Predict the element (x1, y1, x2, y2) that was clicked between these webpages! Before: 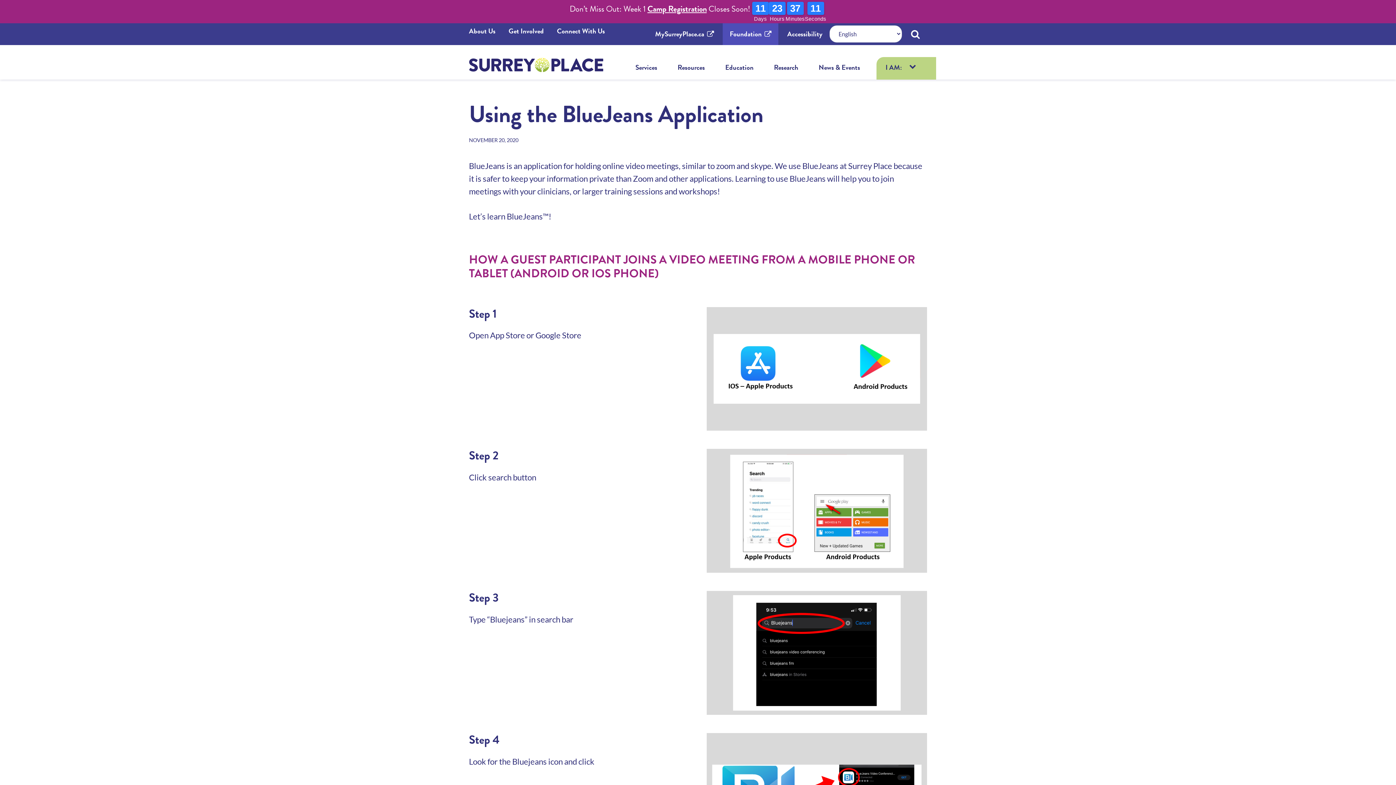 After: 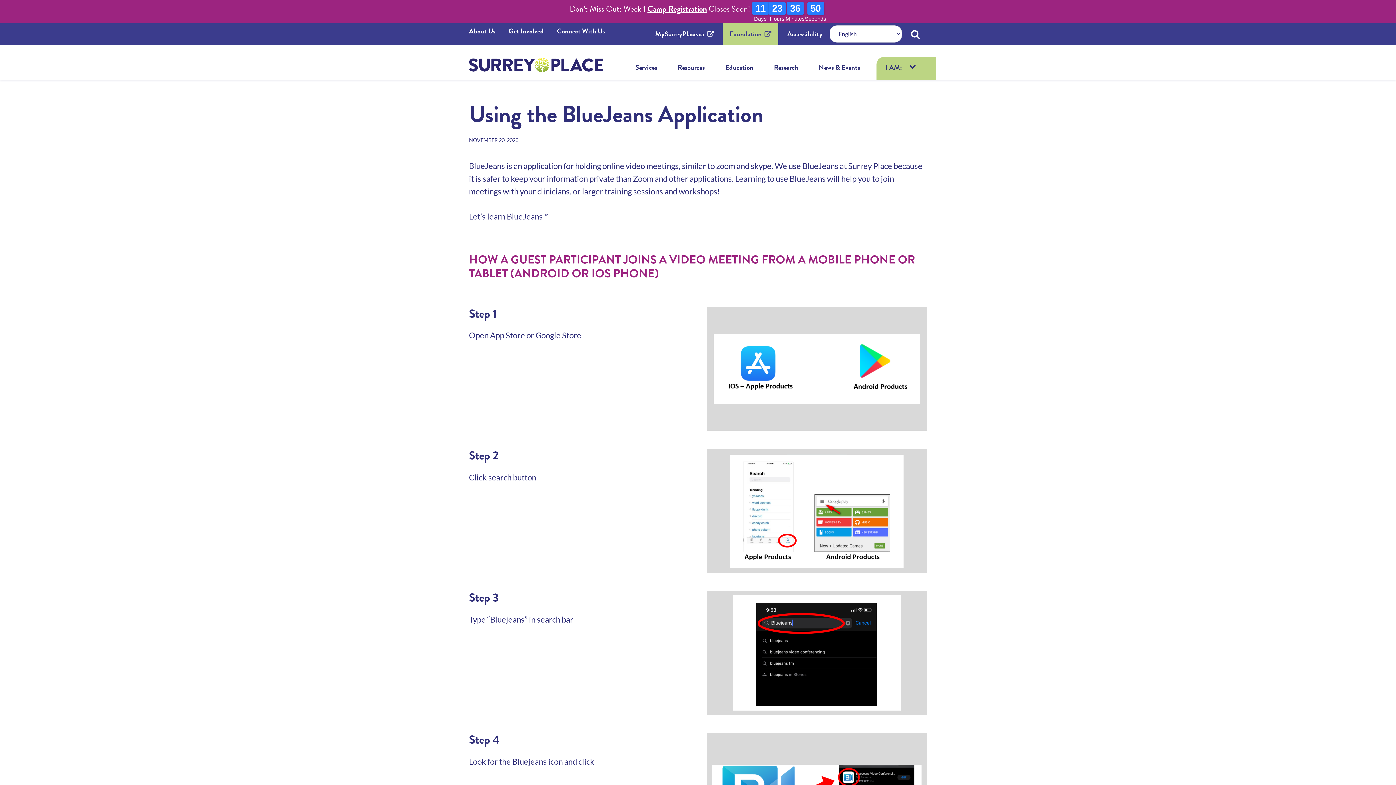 Action: label: Foundation bbox: (722, 23, 778, 44)